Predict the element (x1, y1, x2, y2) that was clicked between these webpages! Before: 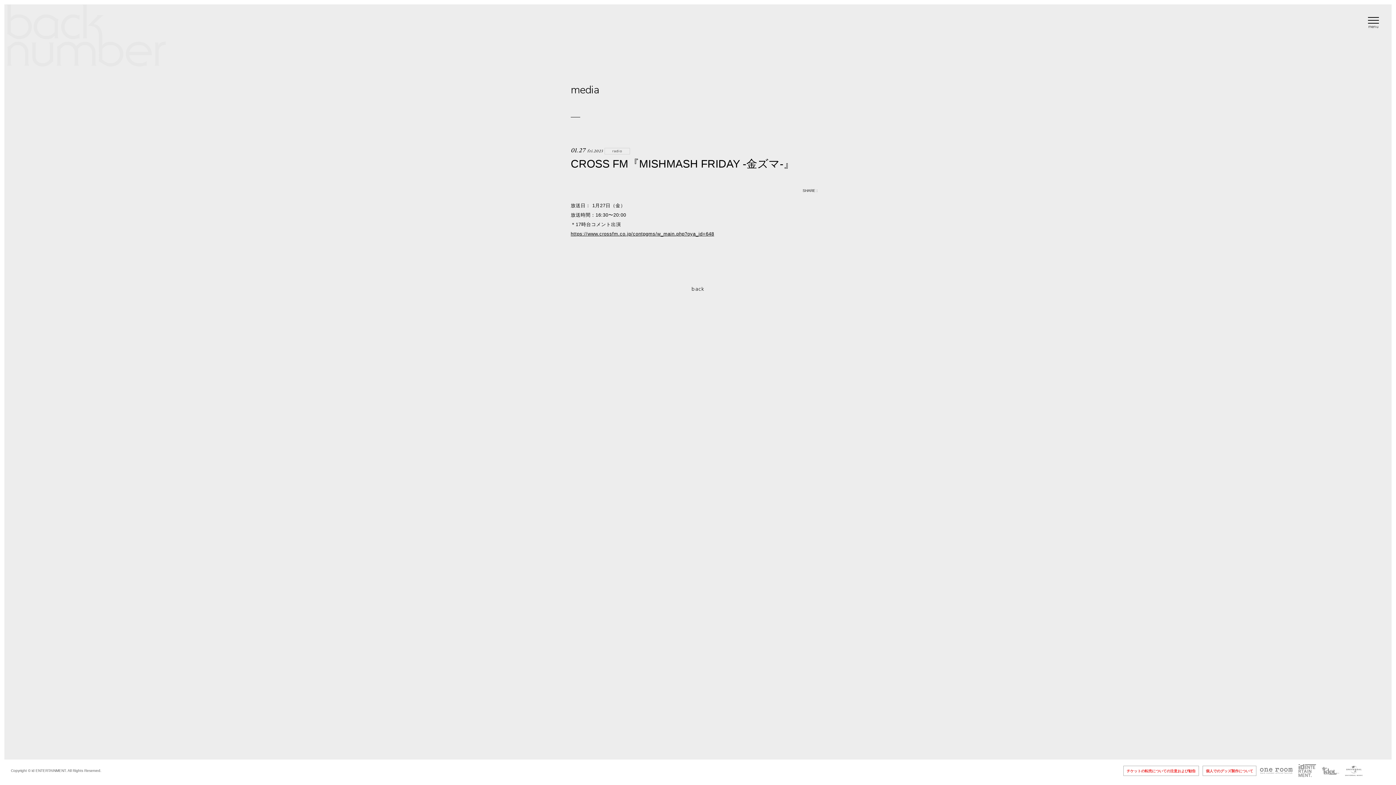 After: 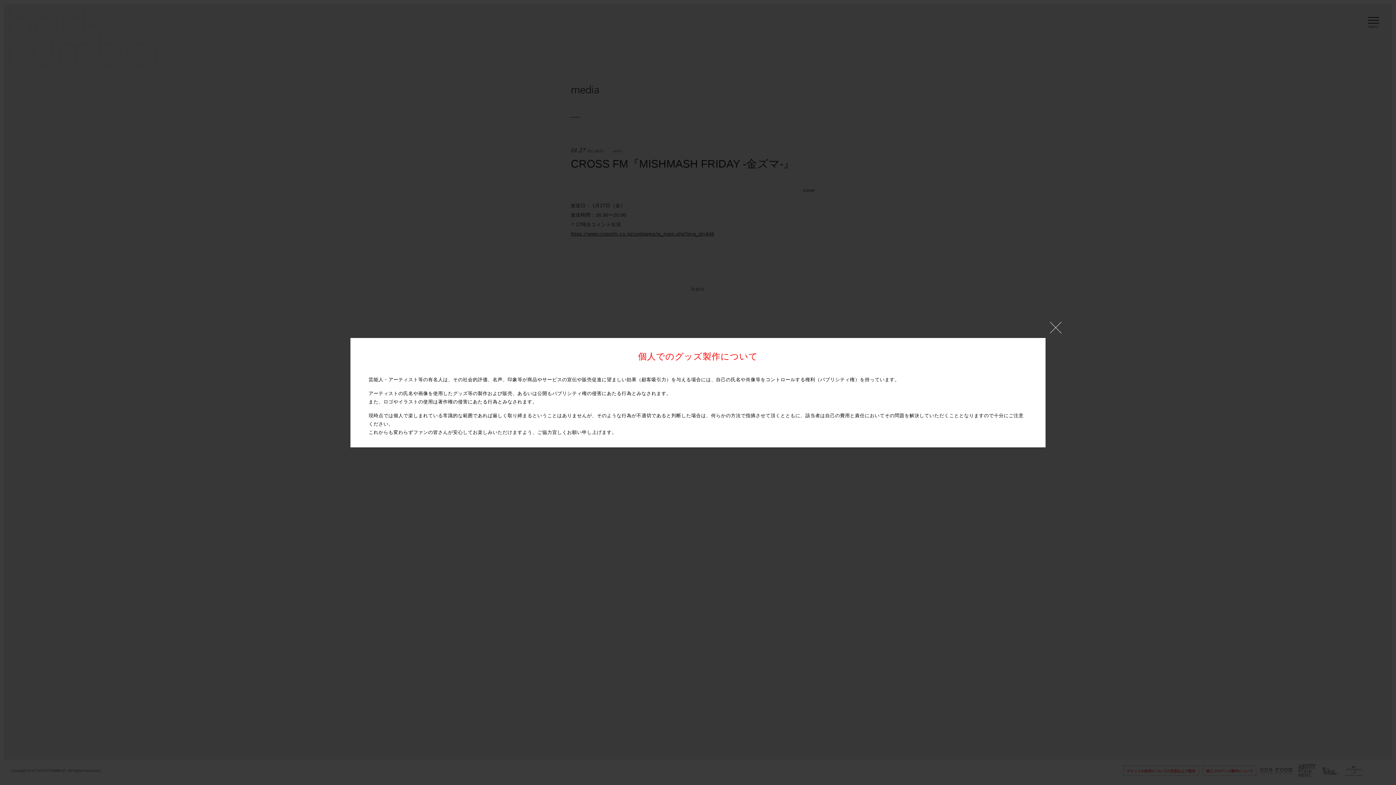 Action: label: 個人でのグッズ製作について bbox: (1202, 766, 1256, 776)